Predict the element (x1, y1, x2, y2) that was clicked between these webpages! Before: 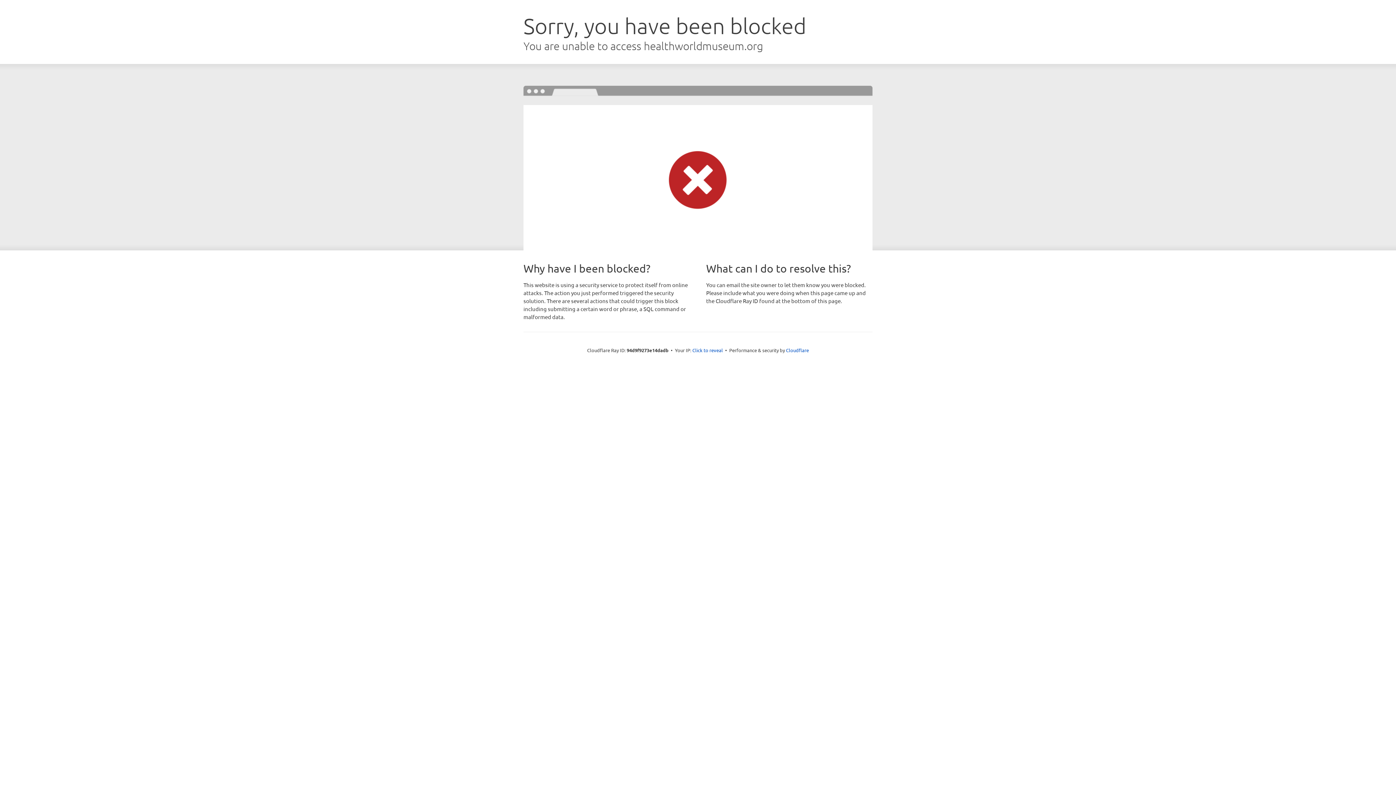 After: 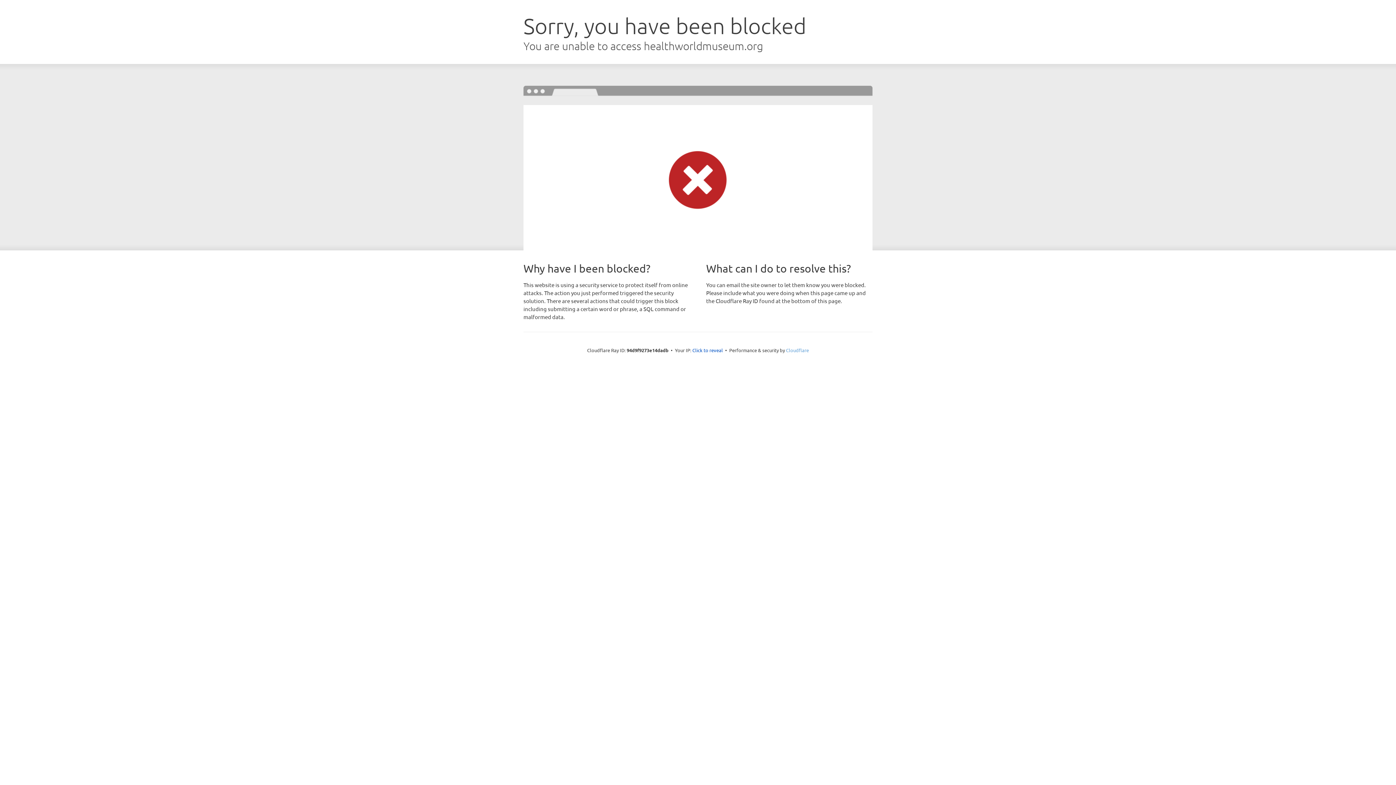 Action: label: Cloudflare bbox: (786, 347, 809, 353)